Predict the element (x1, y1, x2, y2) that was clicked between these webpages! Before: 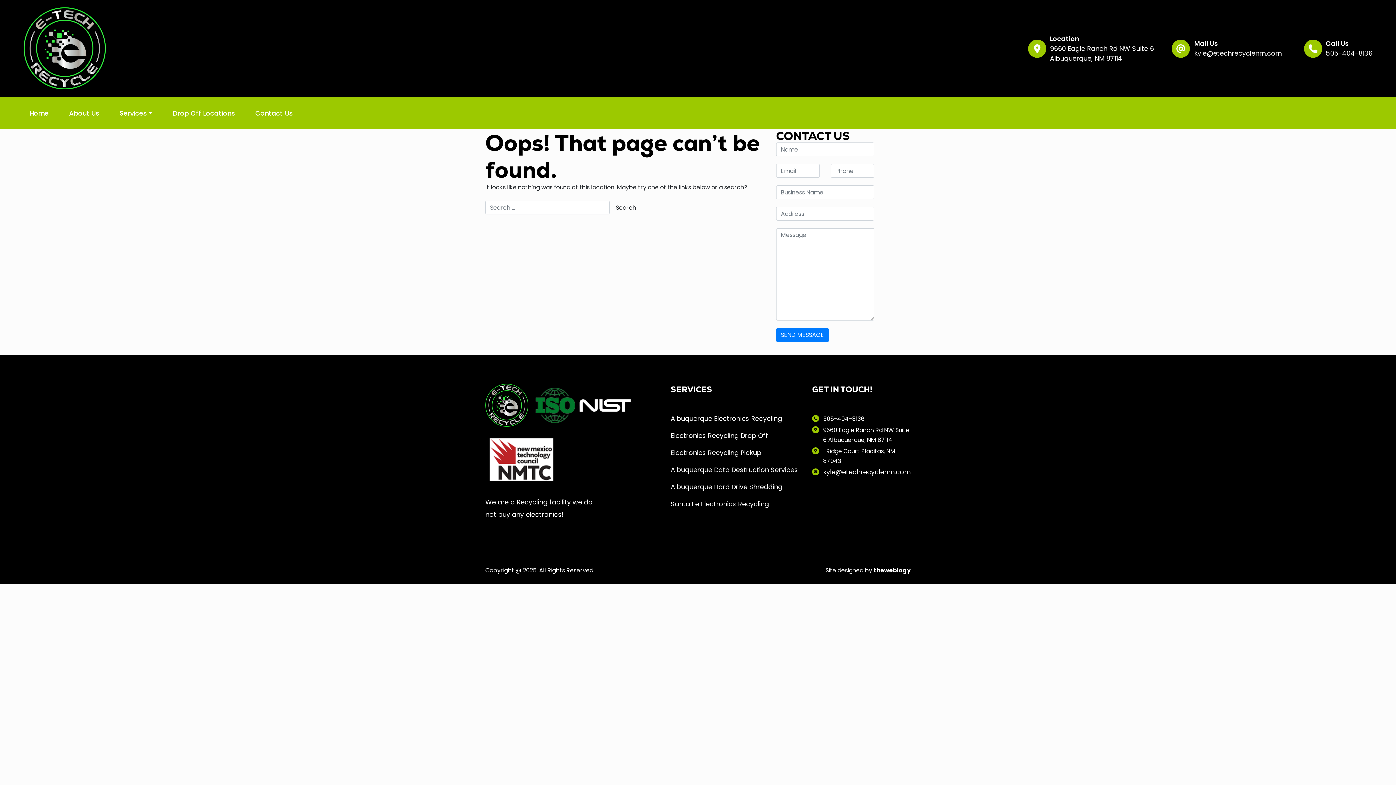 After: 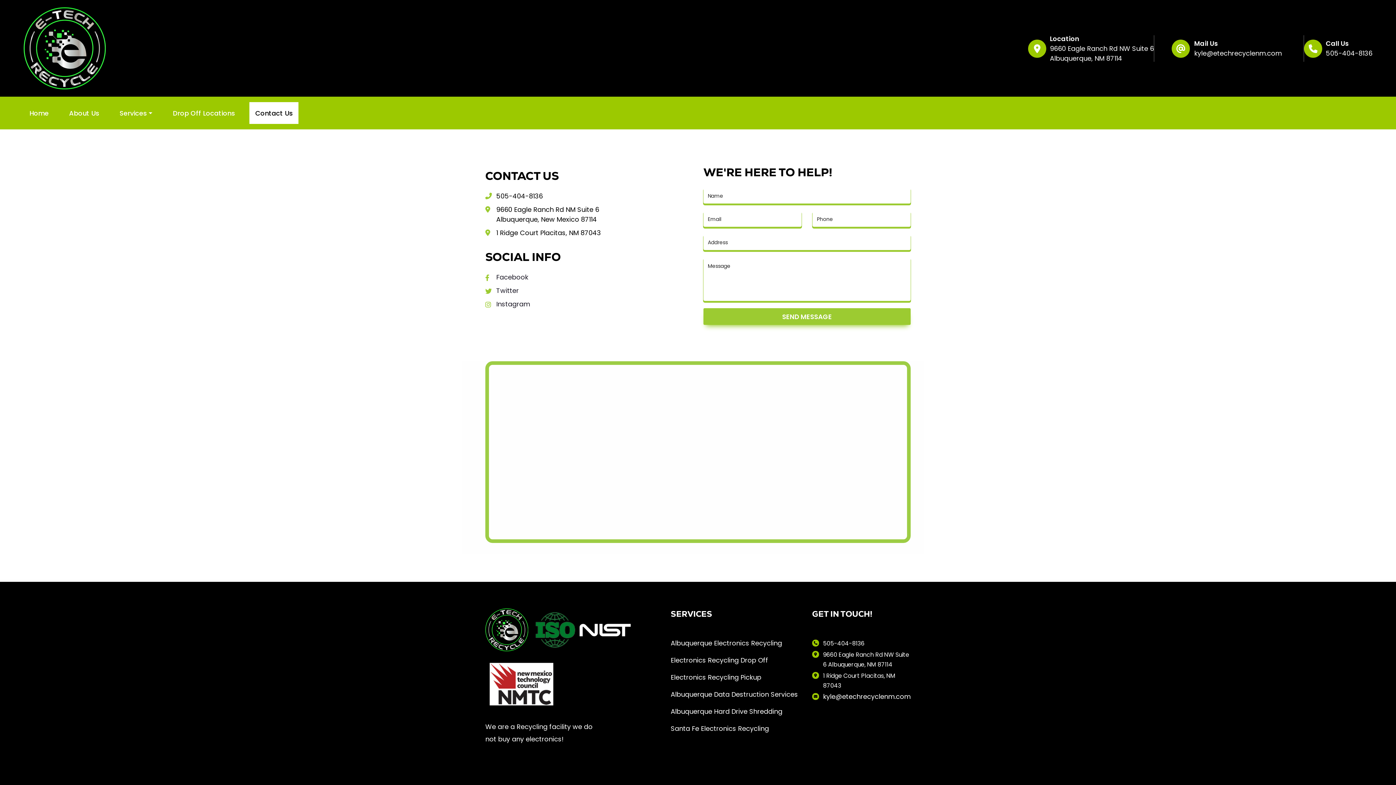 Action: bbox: (1194, 48, 1282, 58) label: kyle@etechrecyclenm.com